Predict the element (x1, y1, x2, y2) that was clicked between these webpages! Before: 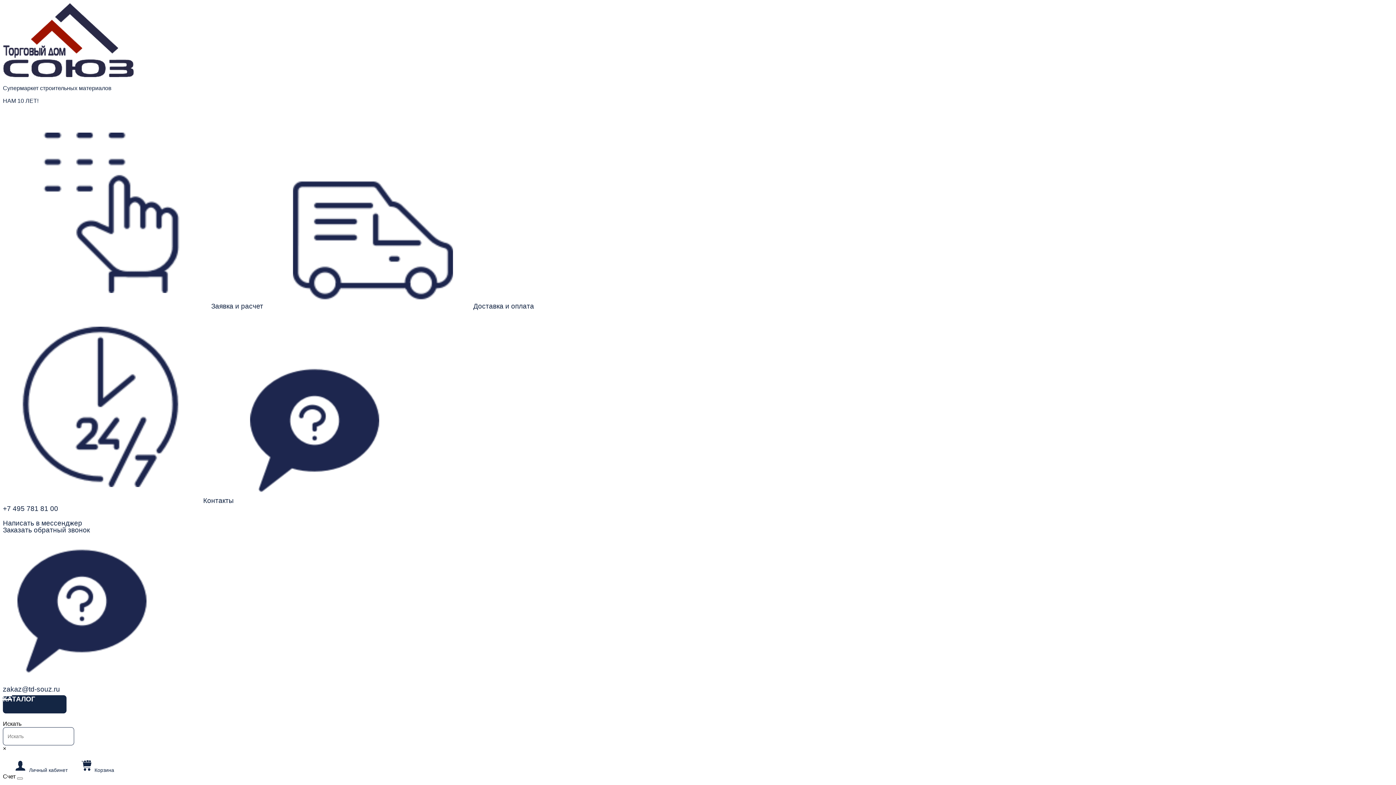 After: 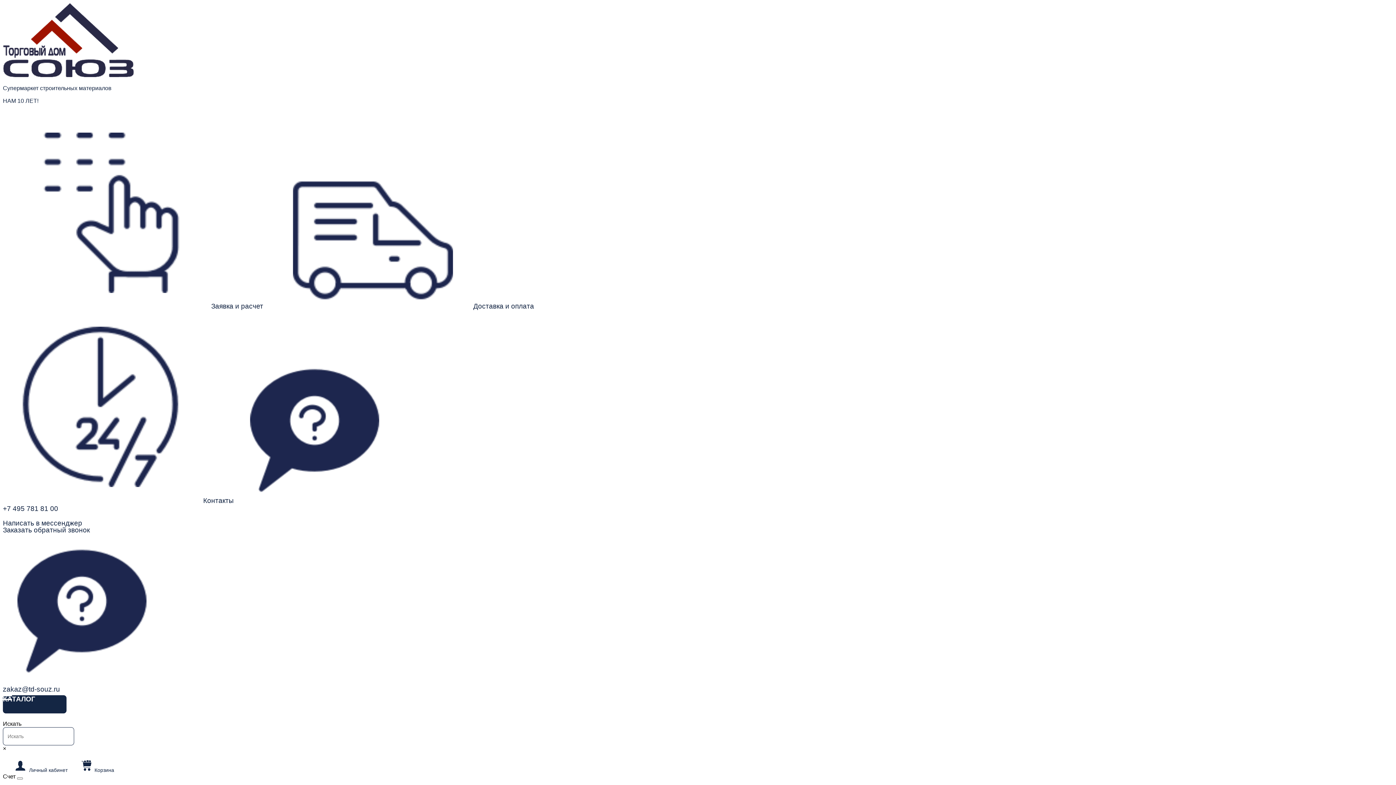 Action: bbox: (2, 685, 60, 693) label: zakaz@td-souz.ru